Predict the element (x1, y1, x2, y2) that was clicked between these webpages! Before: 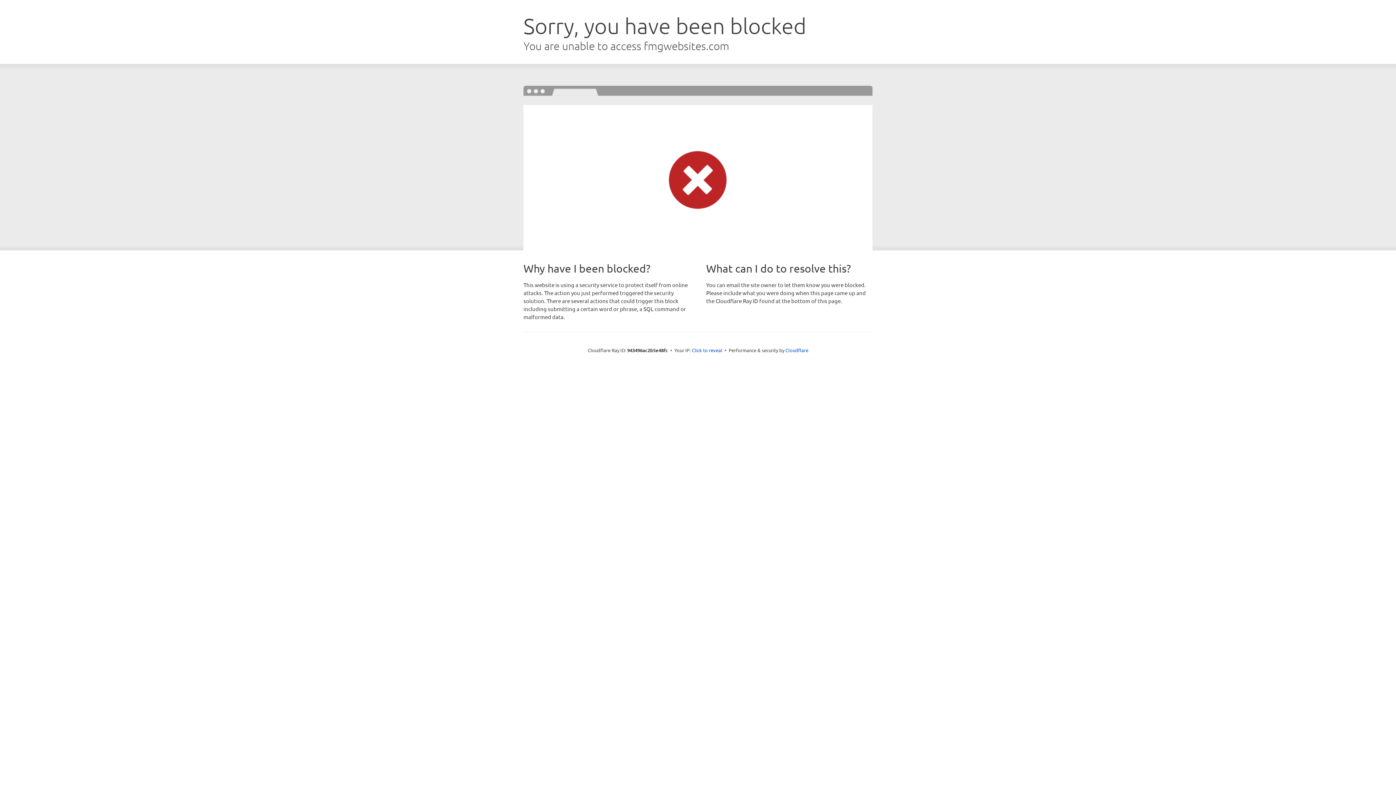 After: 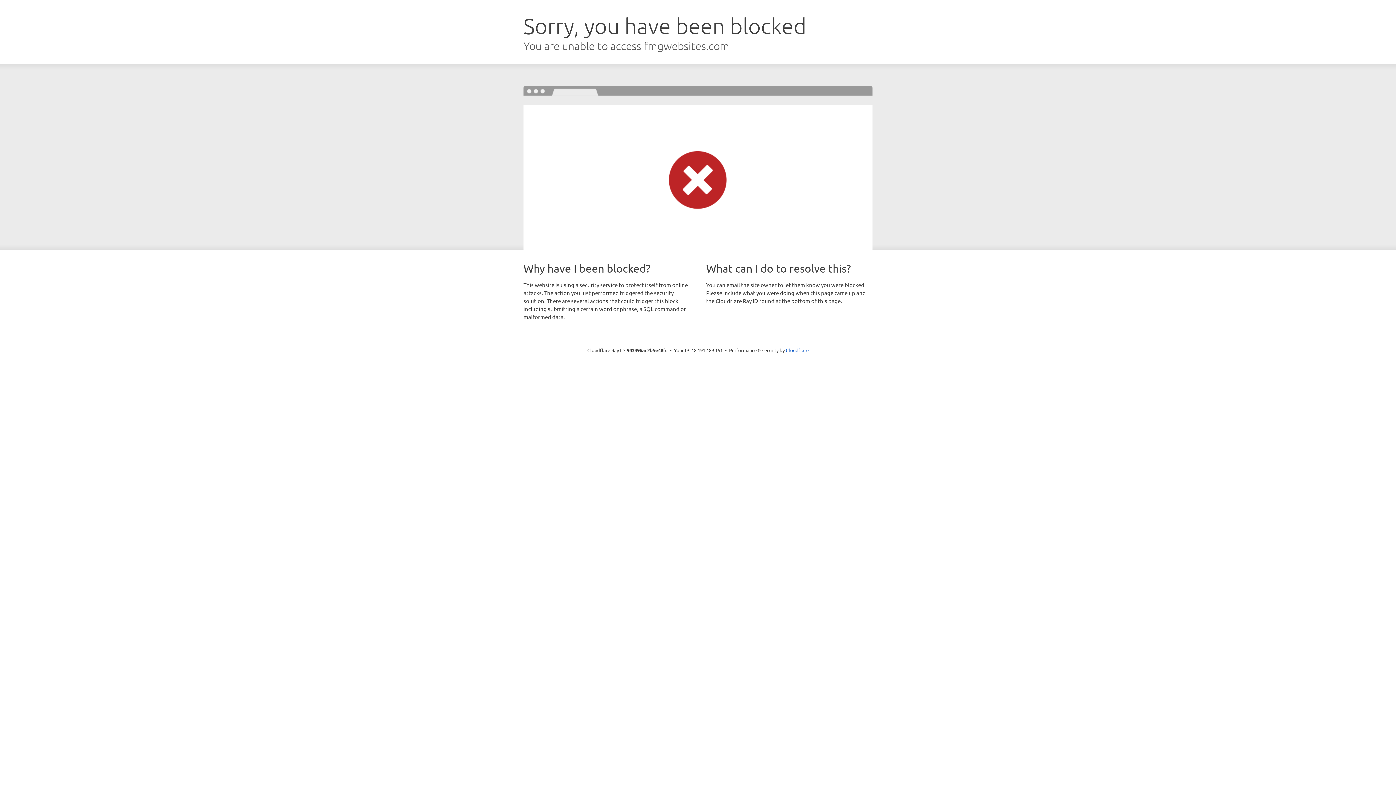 Action: bbox: (692, 346, 722, 353) label: Click to reveal